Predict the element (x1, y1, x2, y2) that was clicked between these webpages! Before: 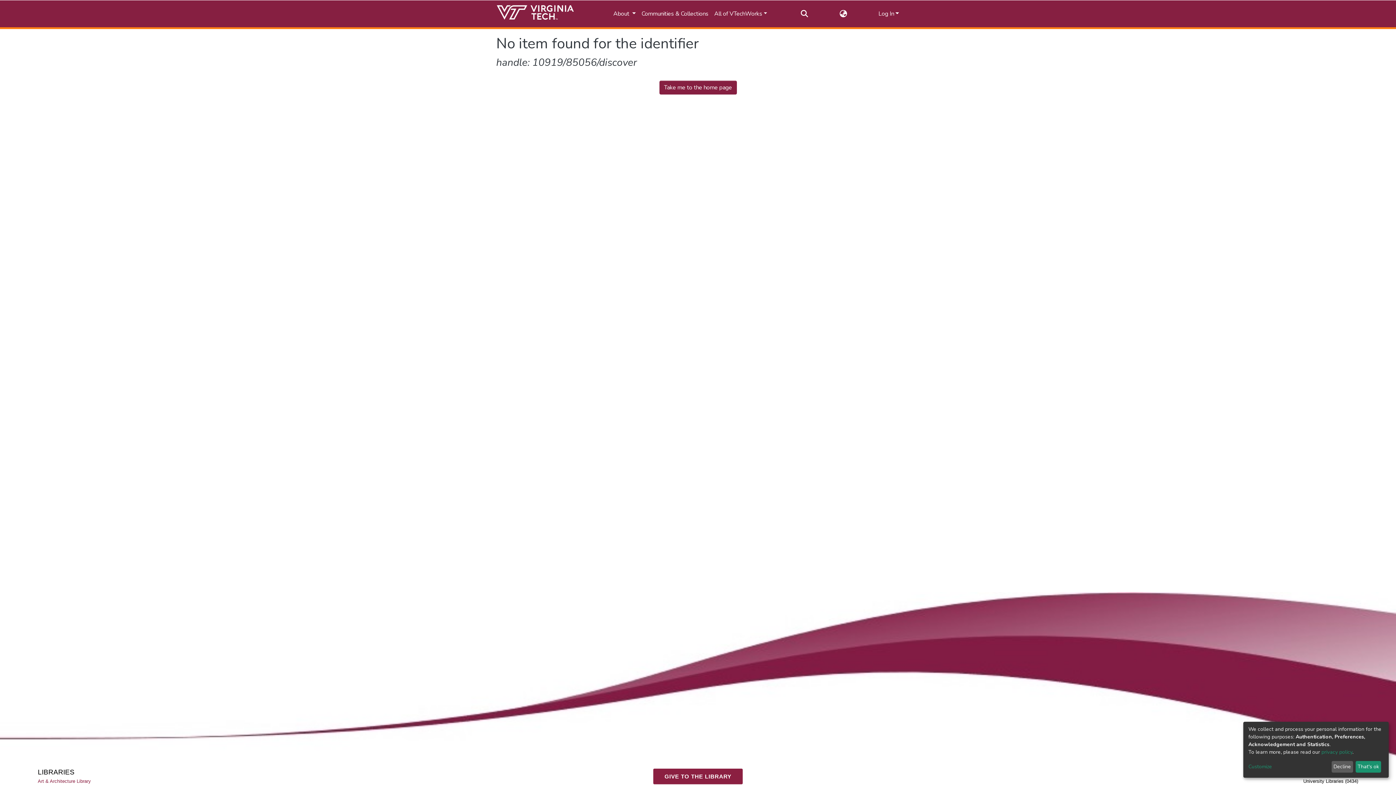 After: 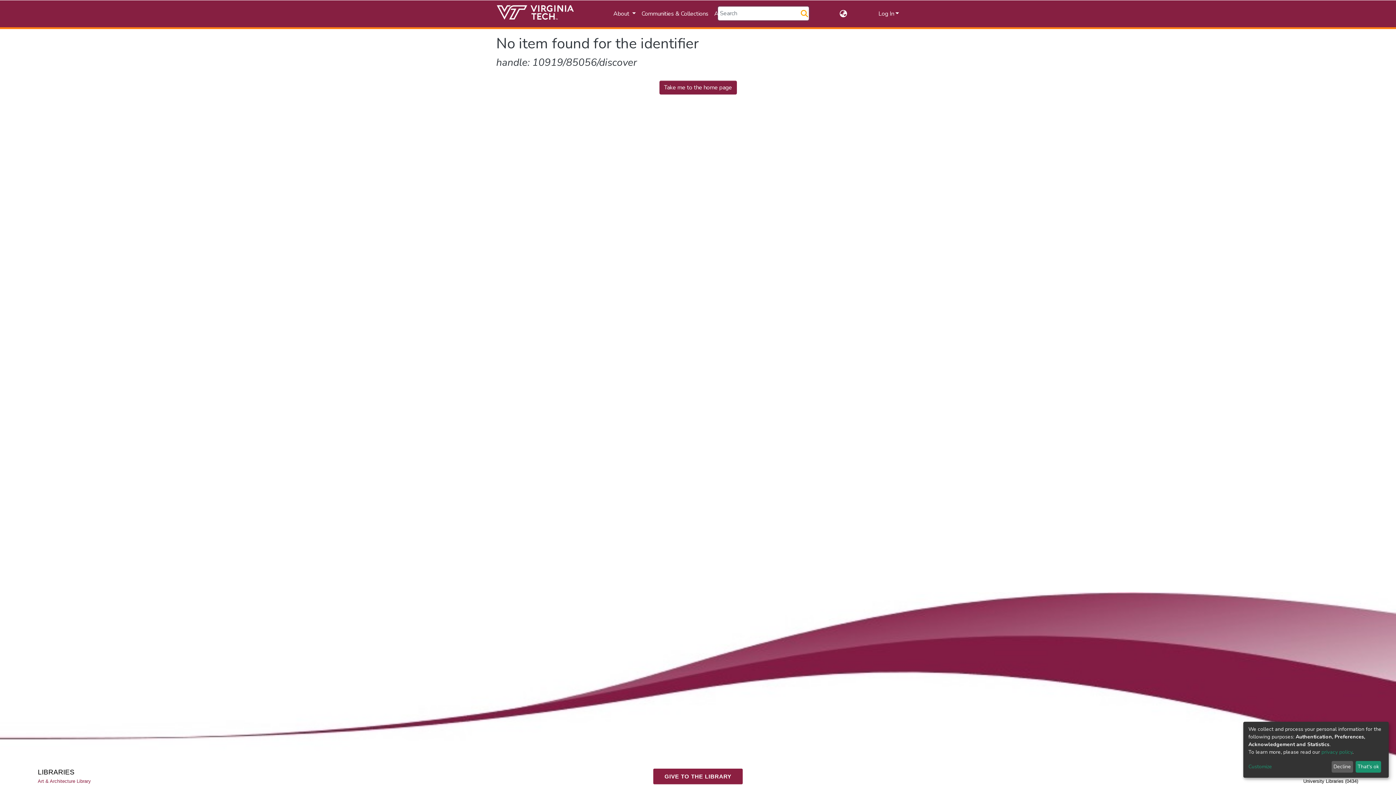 Action: label: Submit search bbox: (800, 9, 809, 18)